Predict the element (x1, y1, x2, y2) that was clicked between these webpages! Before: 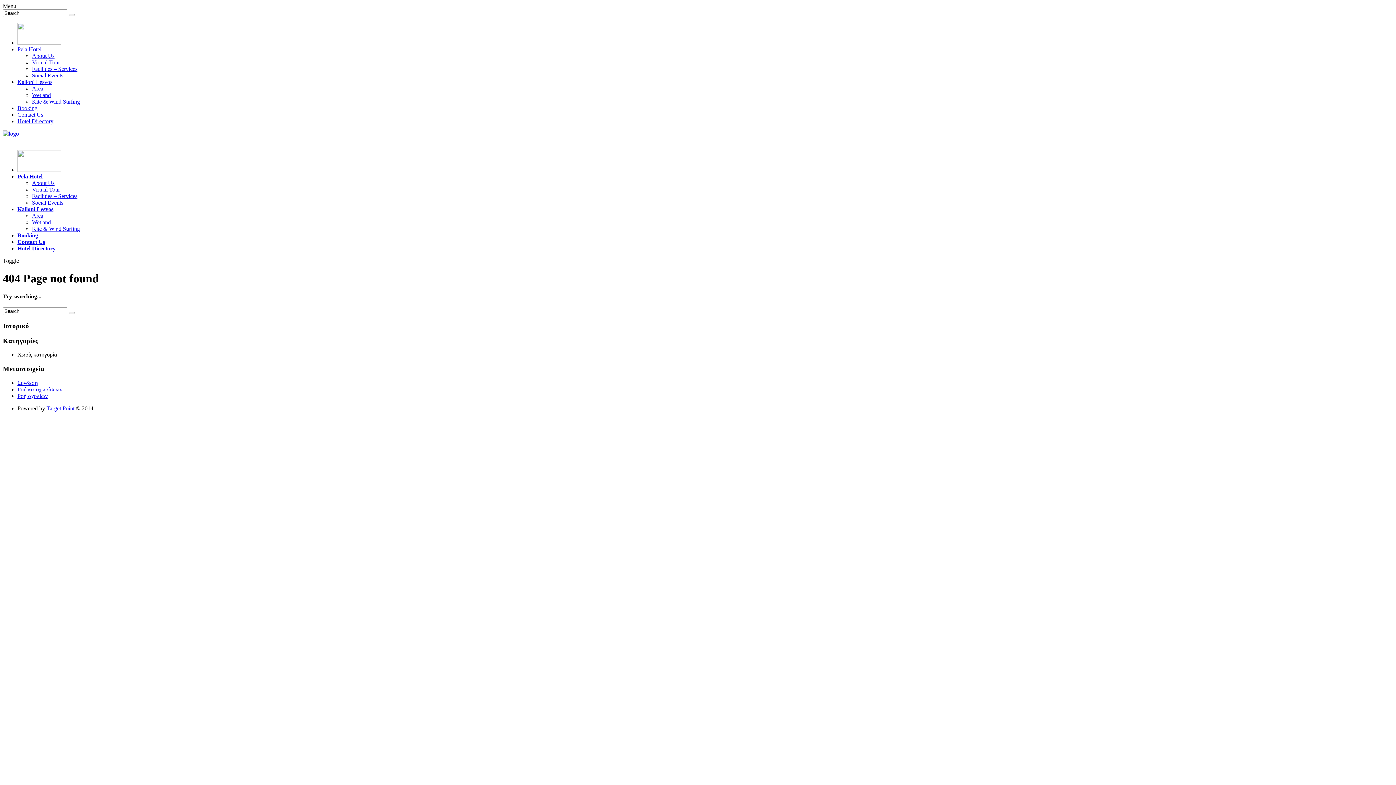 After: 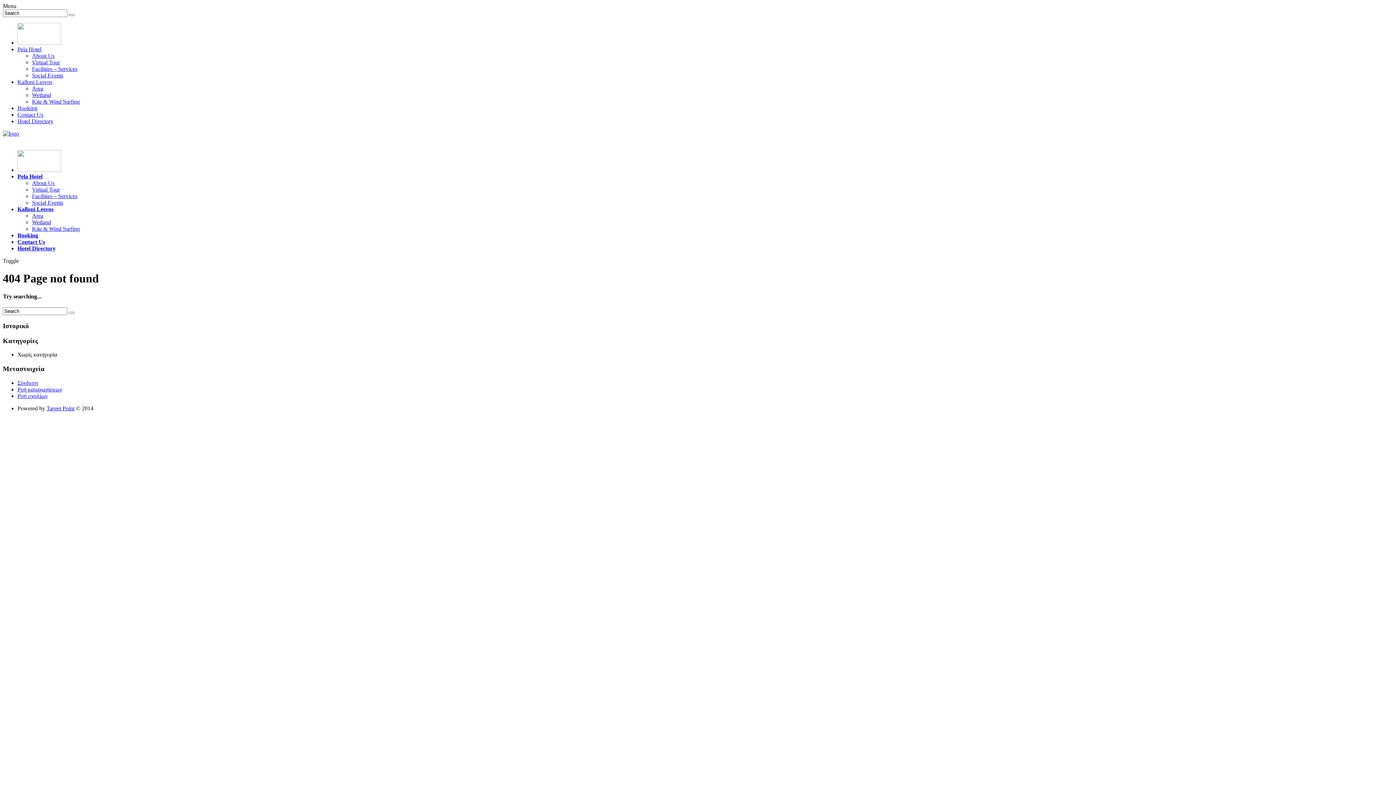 Action: label: Target Point bbox: (46, 405, 74, 411)